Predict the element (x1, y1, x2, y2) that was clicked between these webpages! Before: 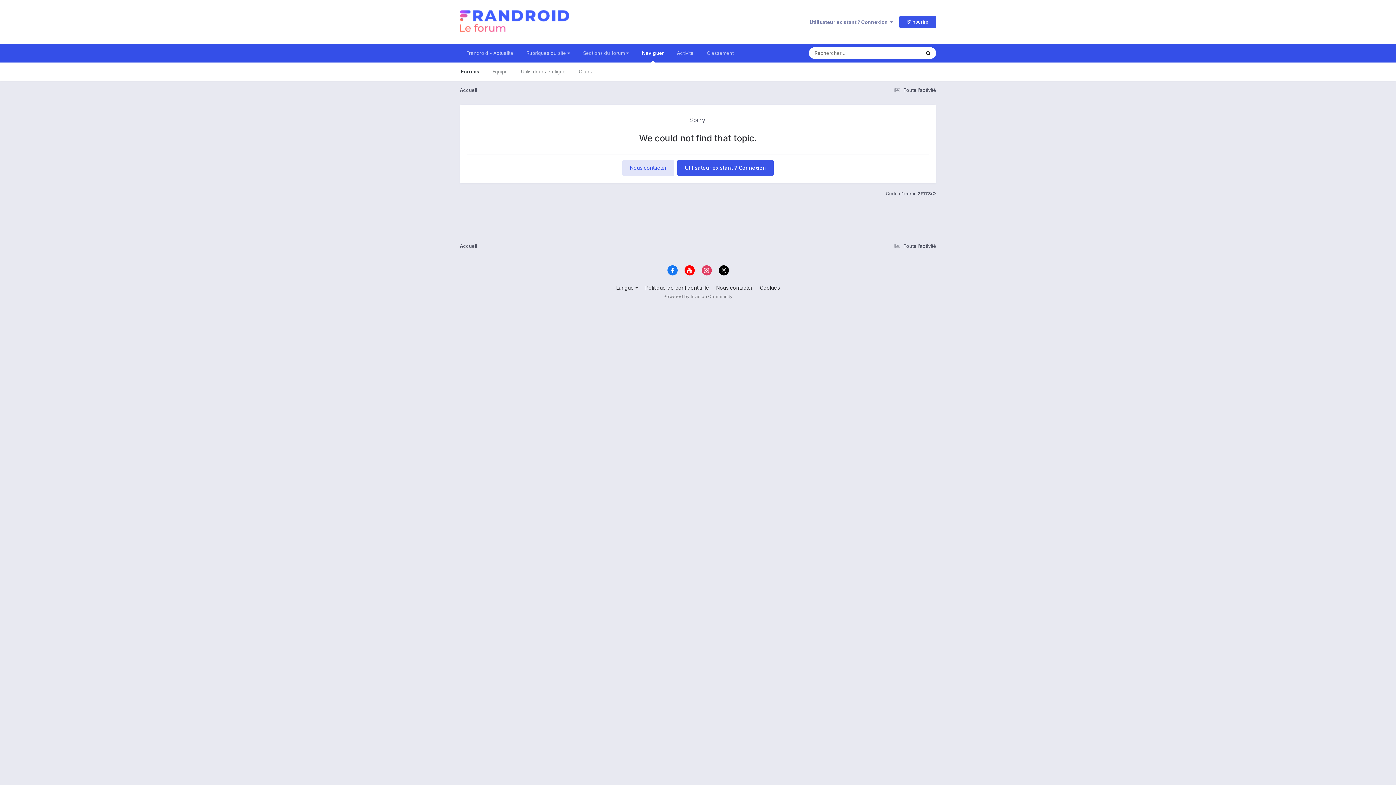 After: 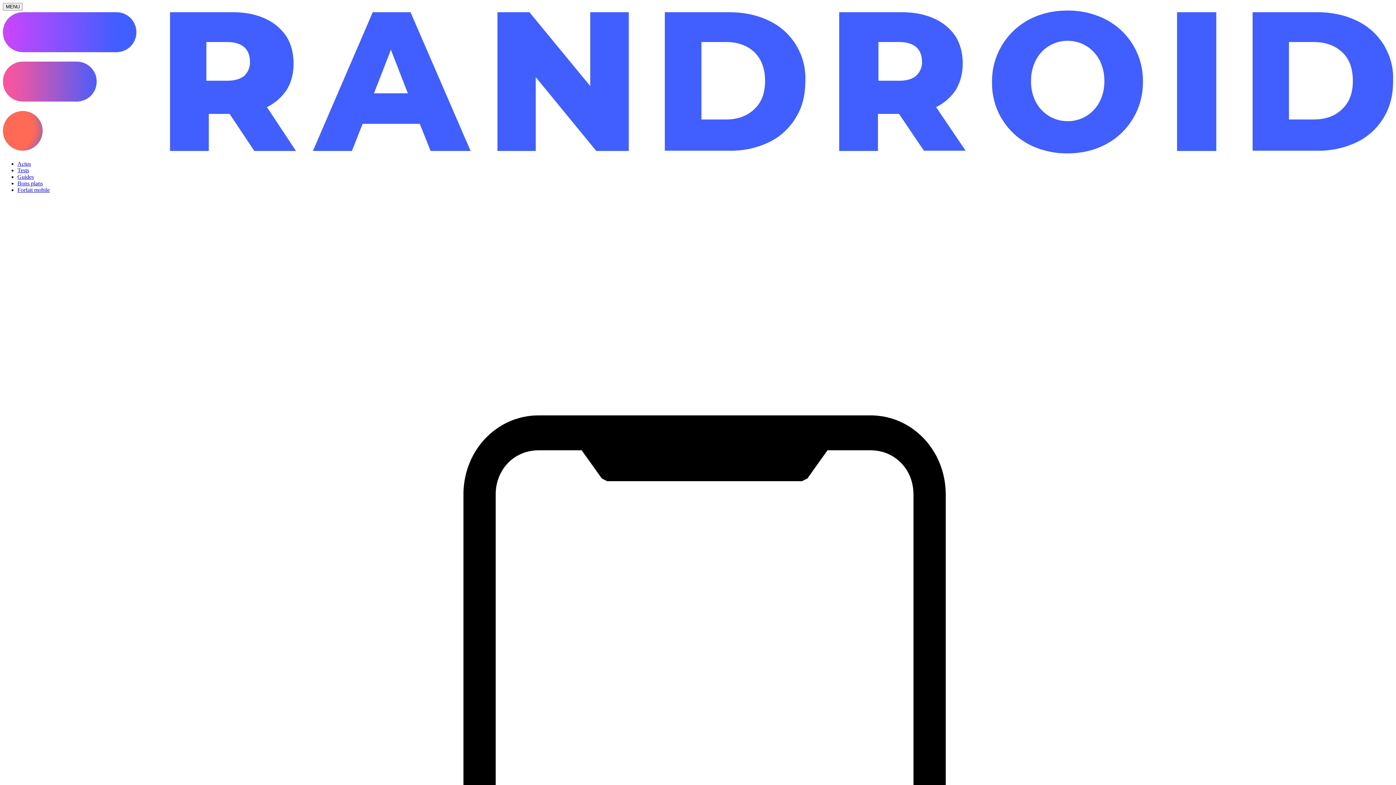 Action: bbox: (622, 159, 674, 175) label: Nous contacter